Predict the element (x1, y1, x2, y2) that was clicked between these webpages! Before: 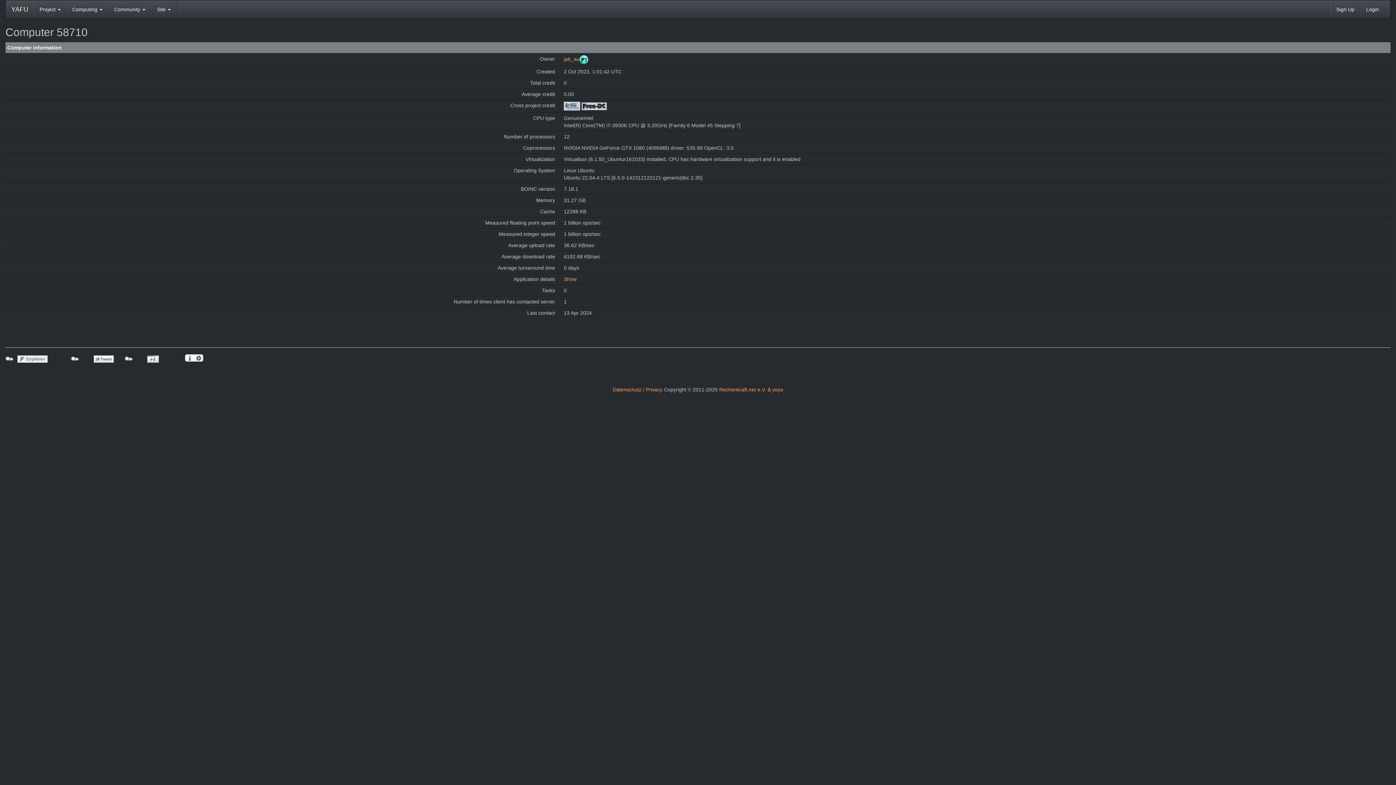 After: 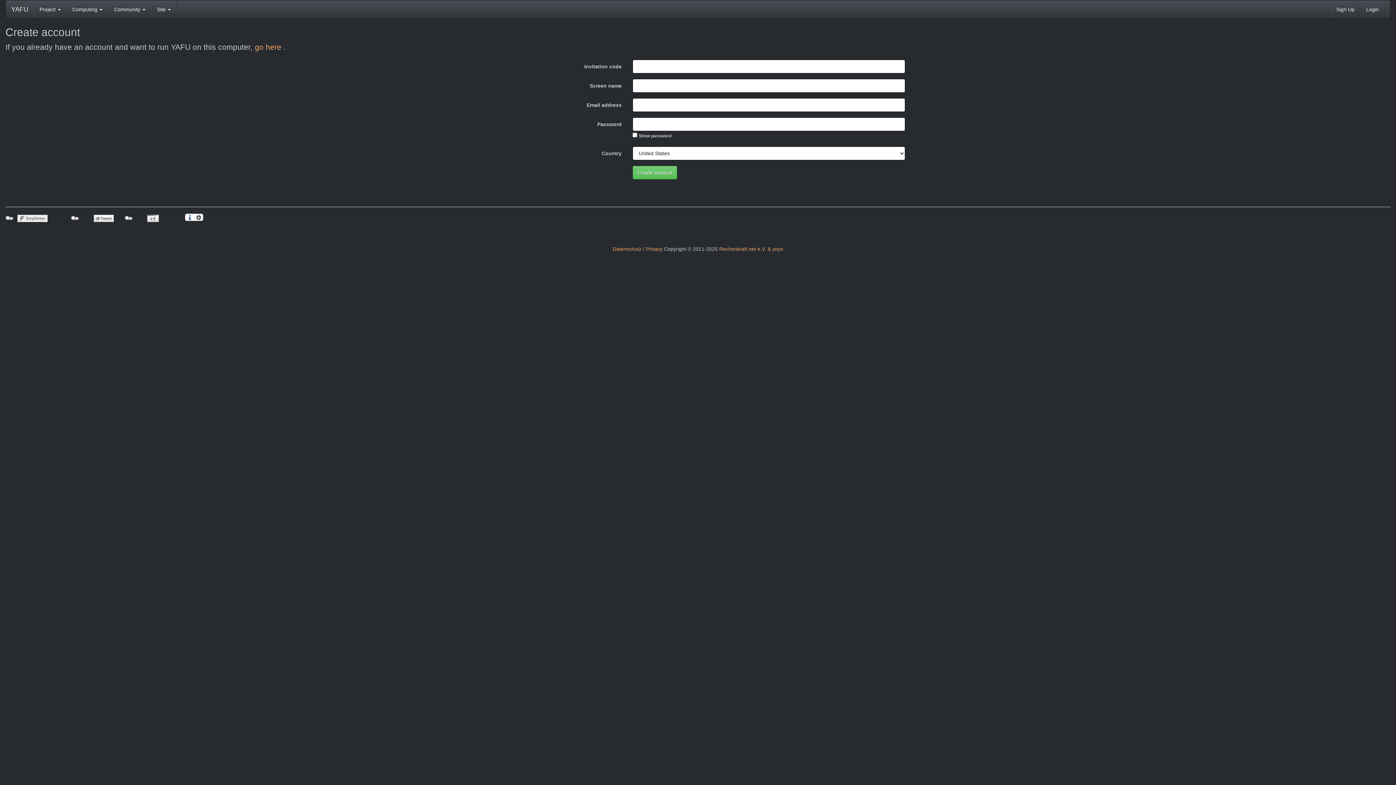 Action: label: Sign Up bbox: (1330, 0, 1360, 18)